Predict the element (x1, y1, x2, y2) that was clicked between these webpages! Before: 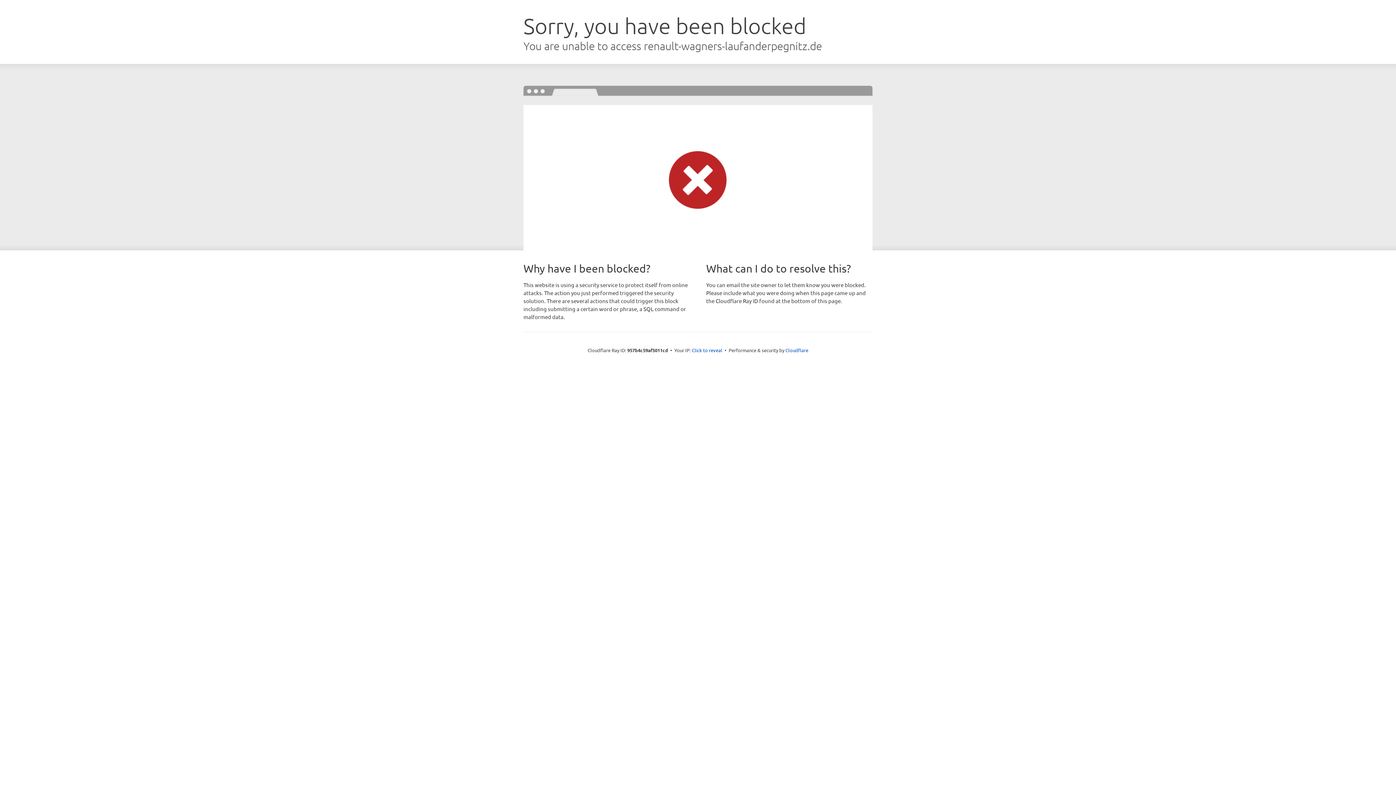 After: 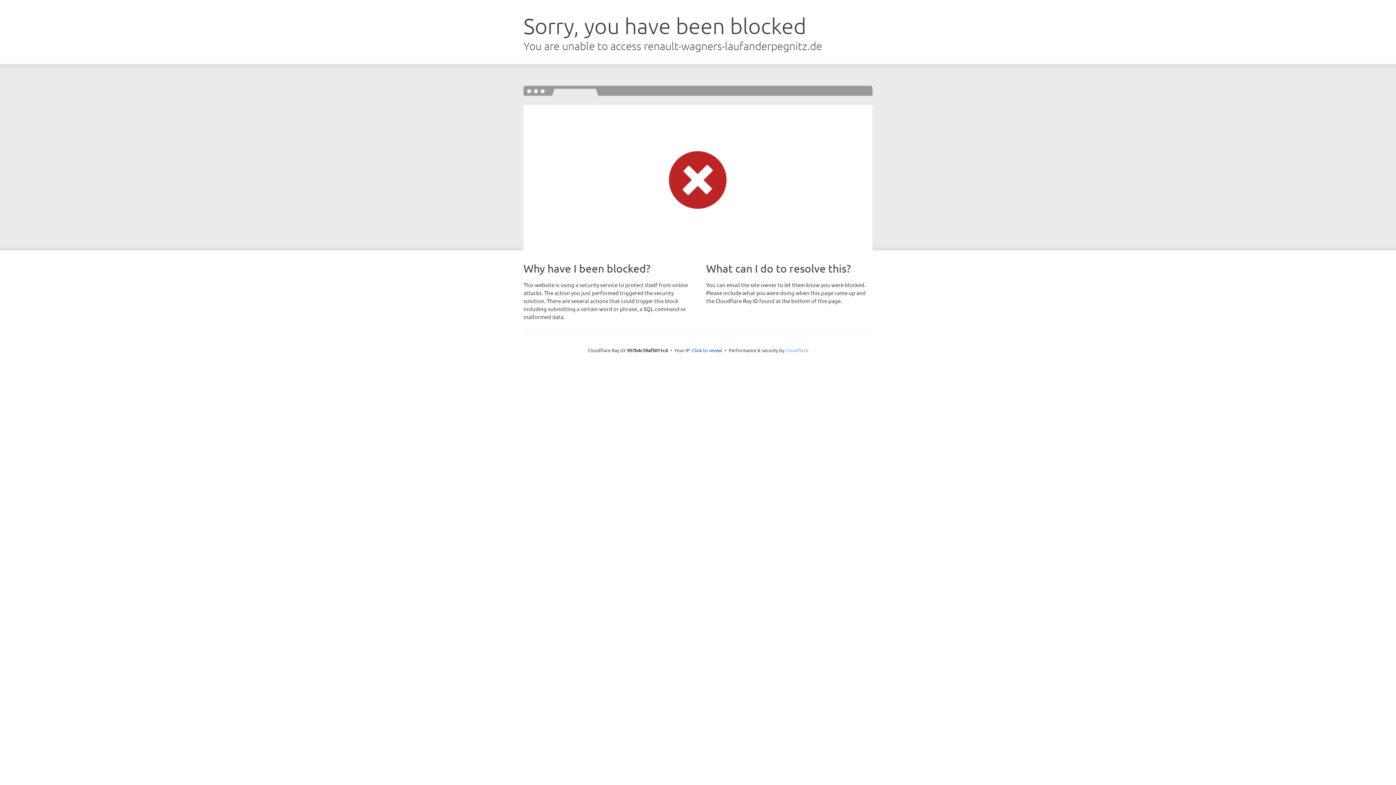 Action: bbox: (785, 347, 808, 353) label: Cloudflare